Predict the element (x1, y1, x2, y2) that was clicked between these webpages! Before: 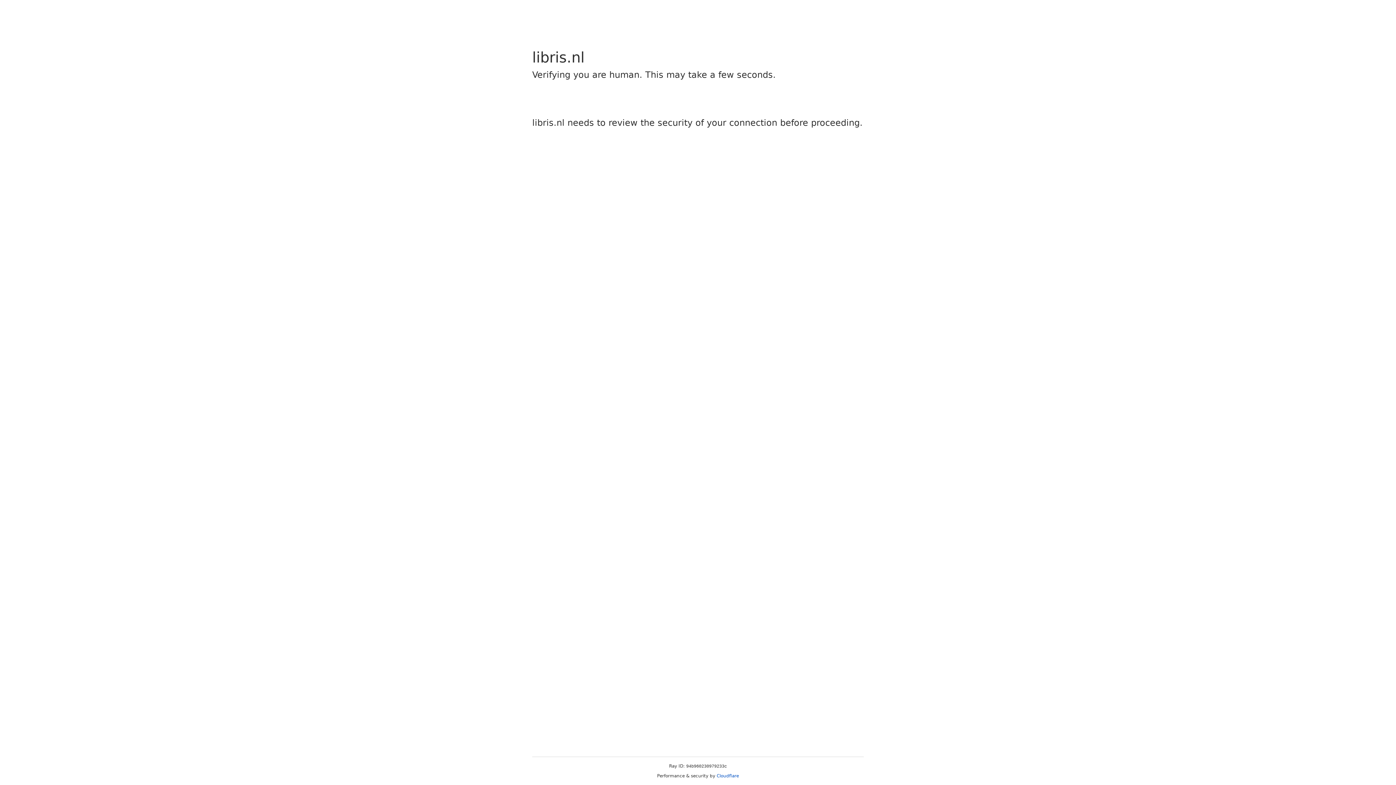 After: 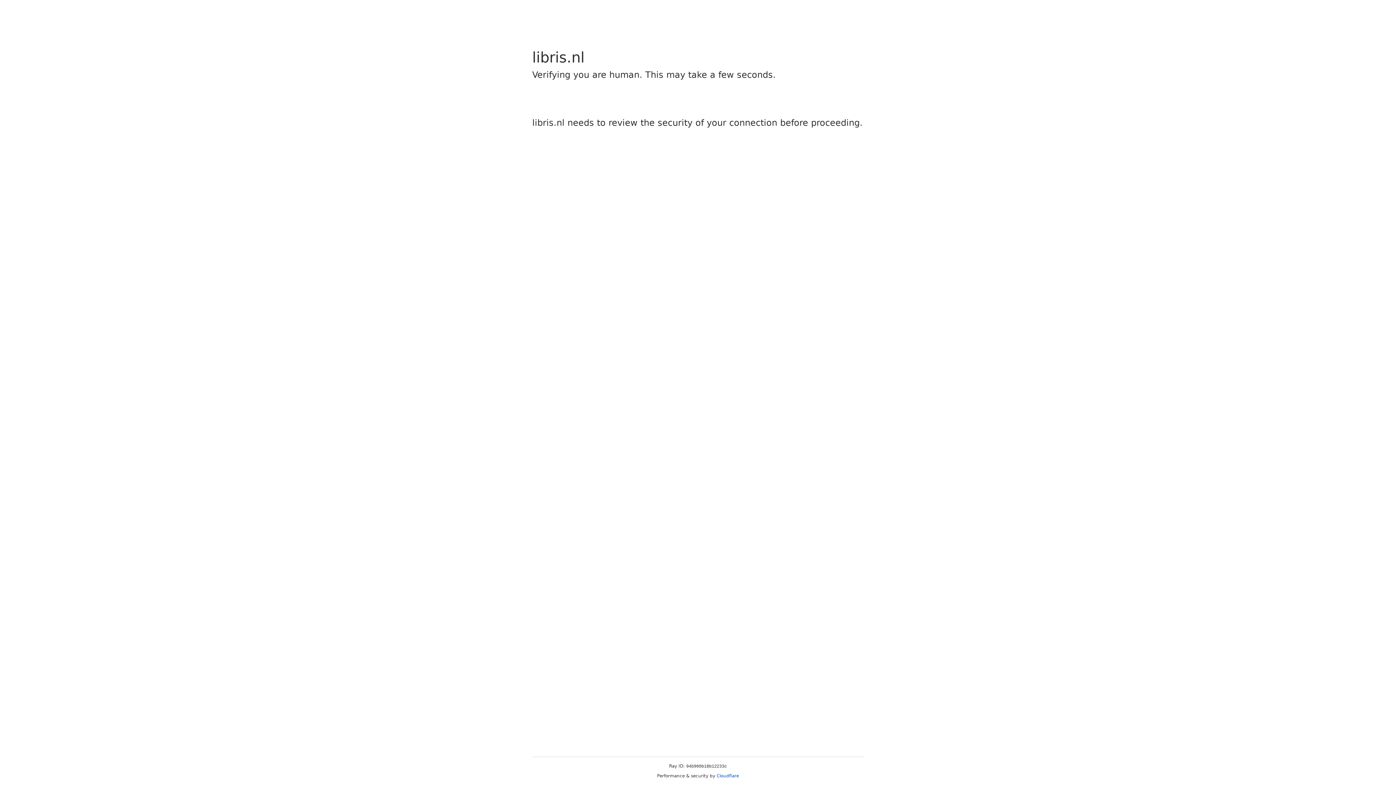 Action: bbox: (716, 773, 739, 778) label: Cloudflare